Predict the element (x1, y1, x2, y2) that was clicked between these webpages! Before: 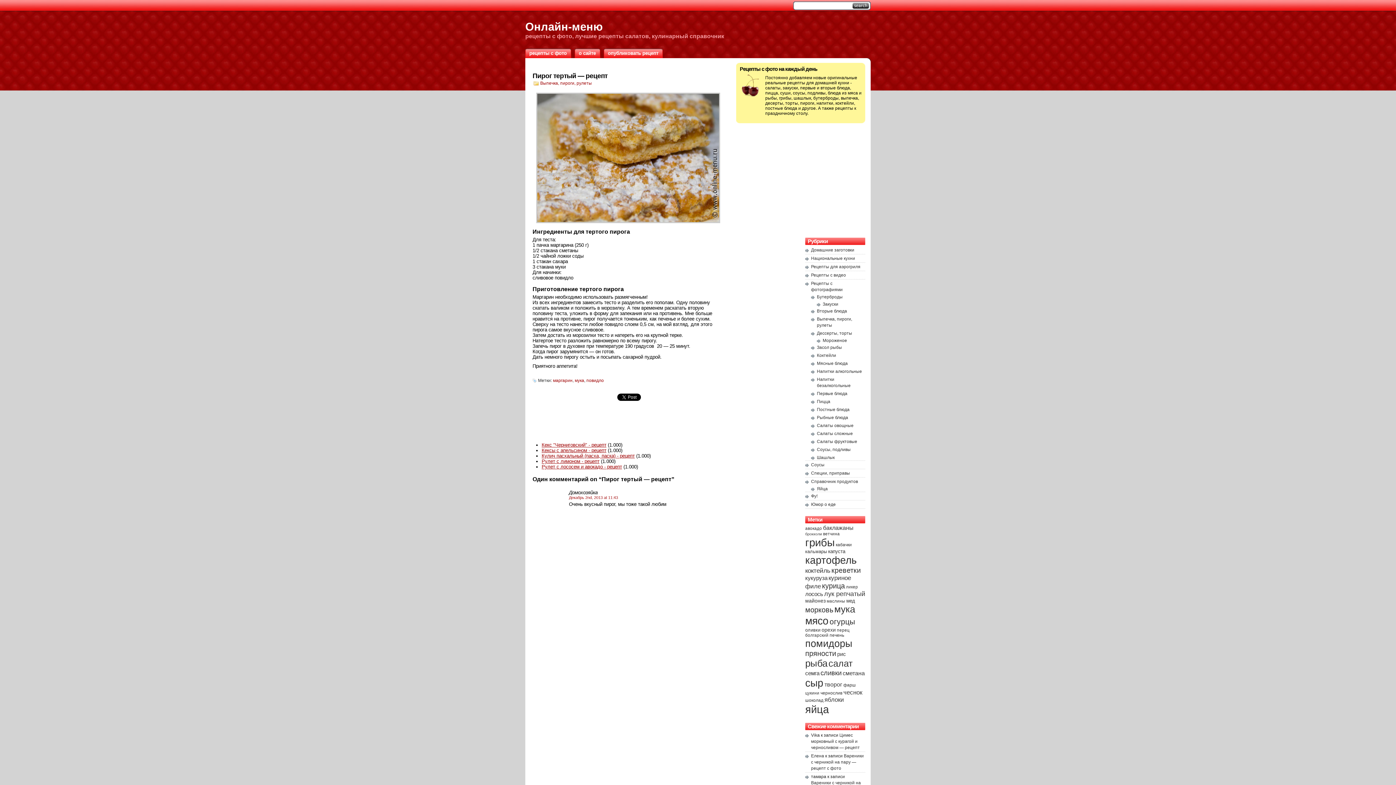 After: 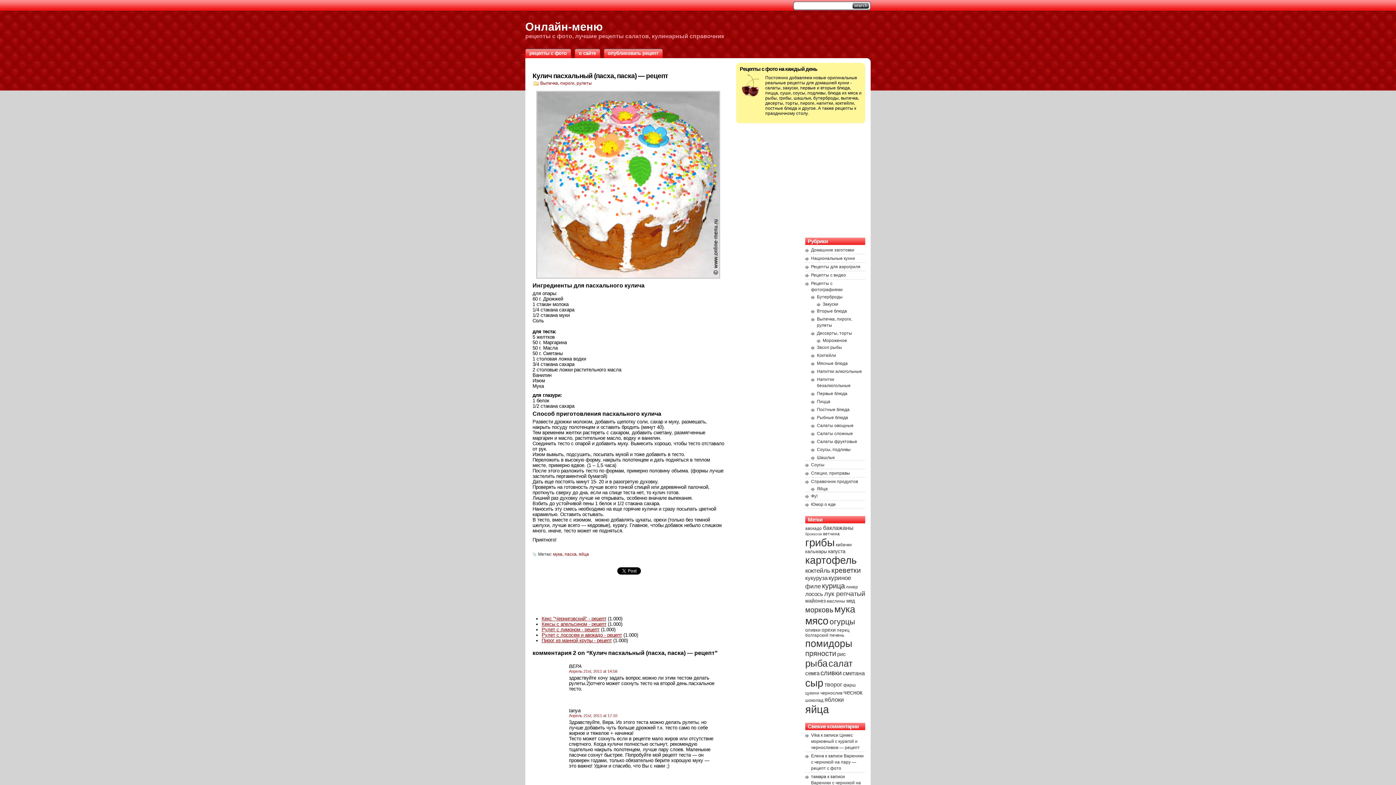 Action: bbox: (541, 453, 634, 458) label: Кулич пасхальный (пасха, паска) - рецепт